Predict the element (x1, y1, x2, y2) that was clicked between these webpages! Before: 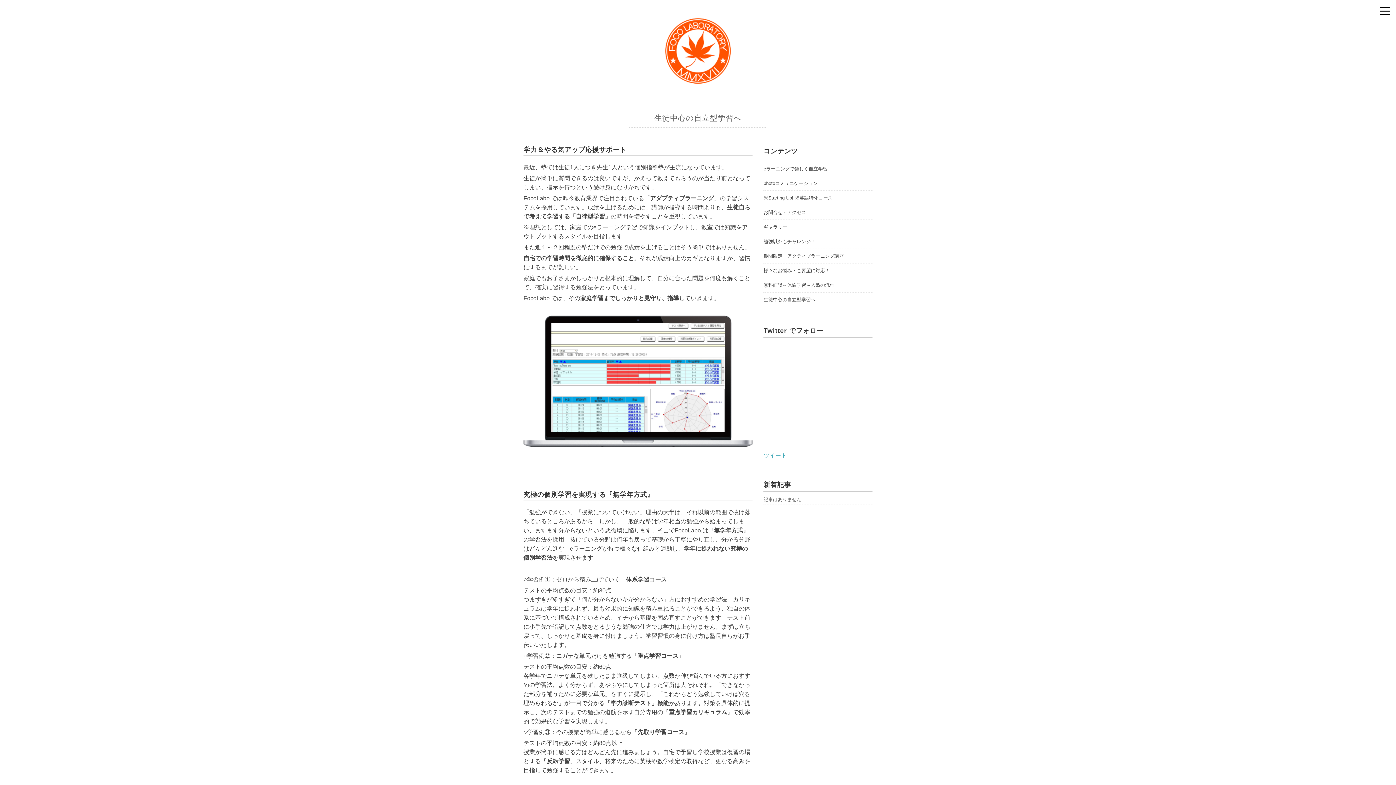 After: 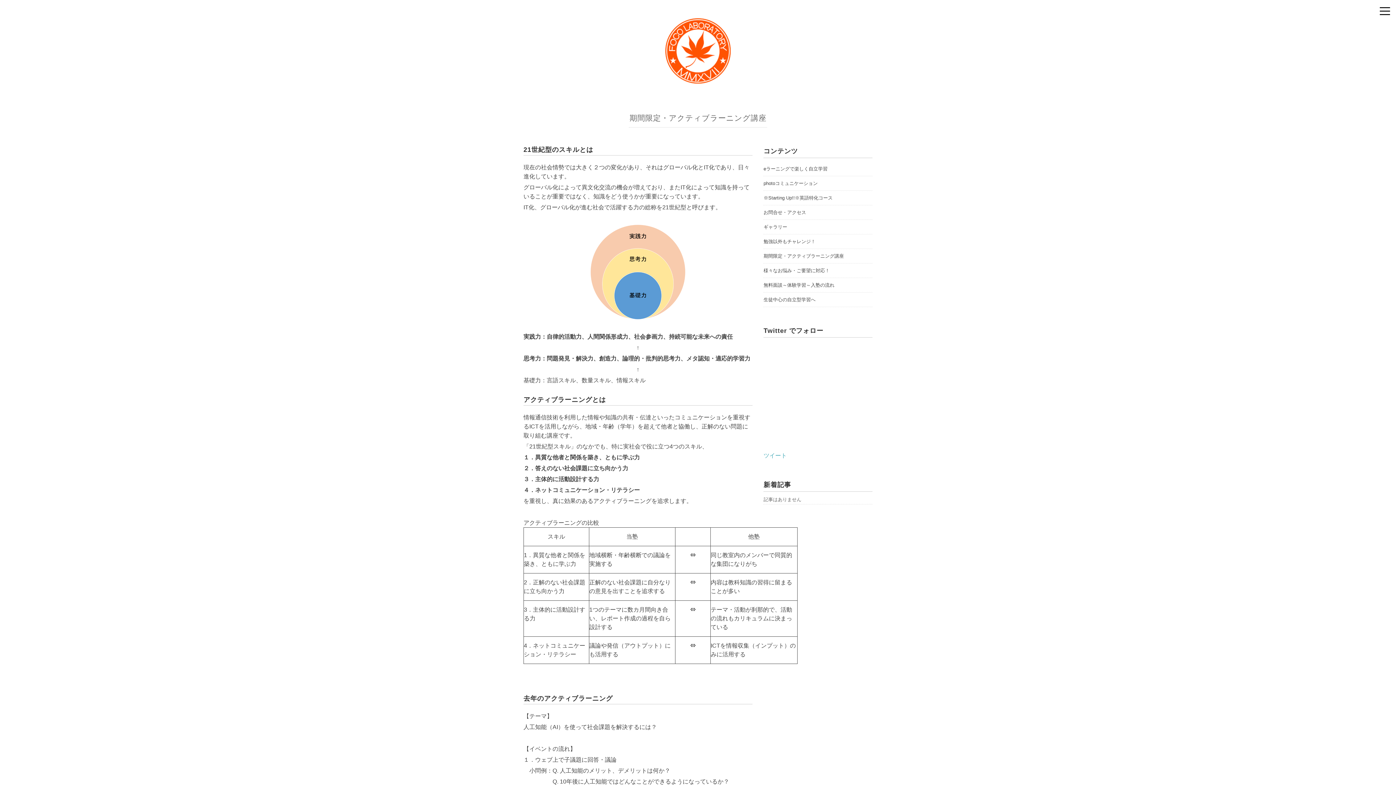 Action: bbox: (763, 251, 844, 260) label: 期間限定・アクティブラーニング講座